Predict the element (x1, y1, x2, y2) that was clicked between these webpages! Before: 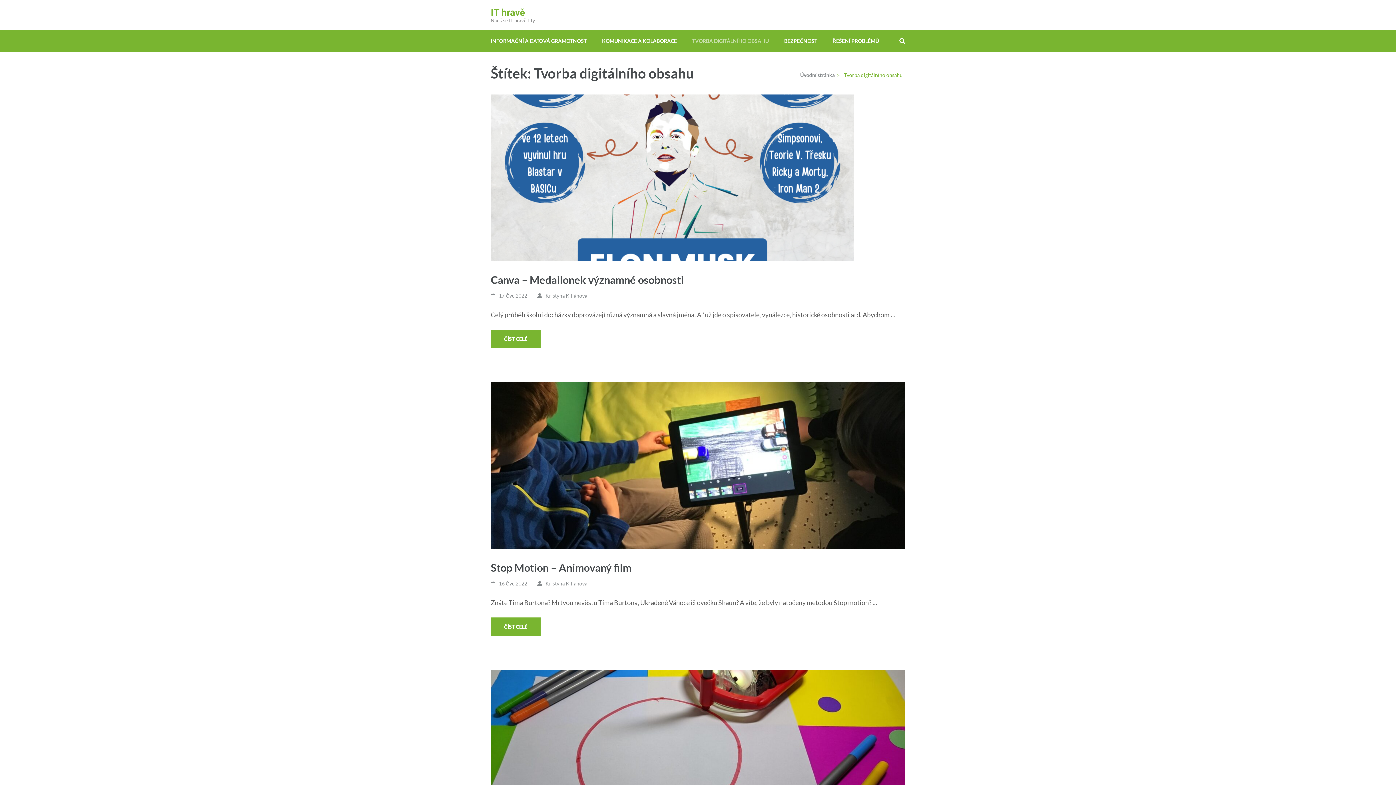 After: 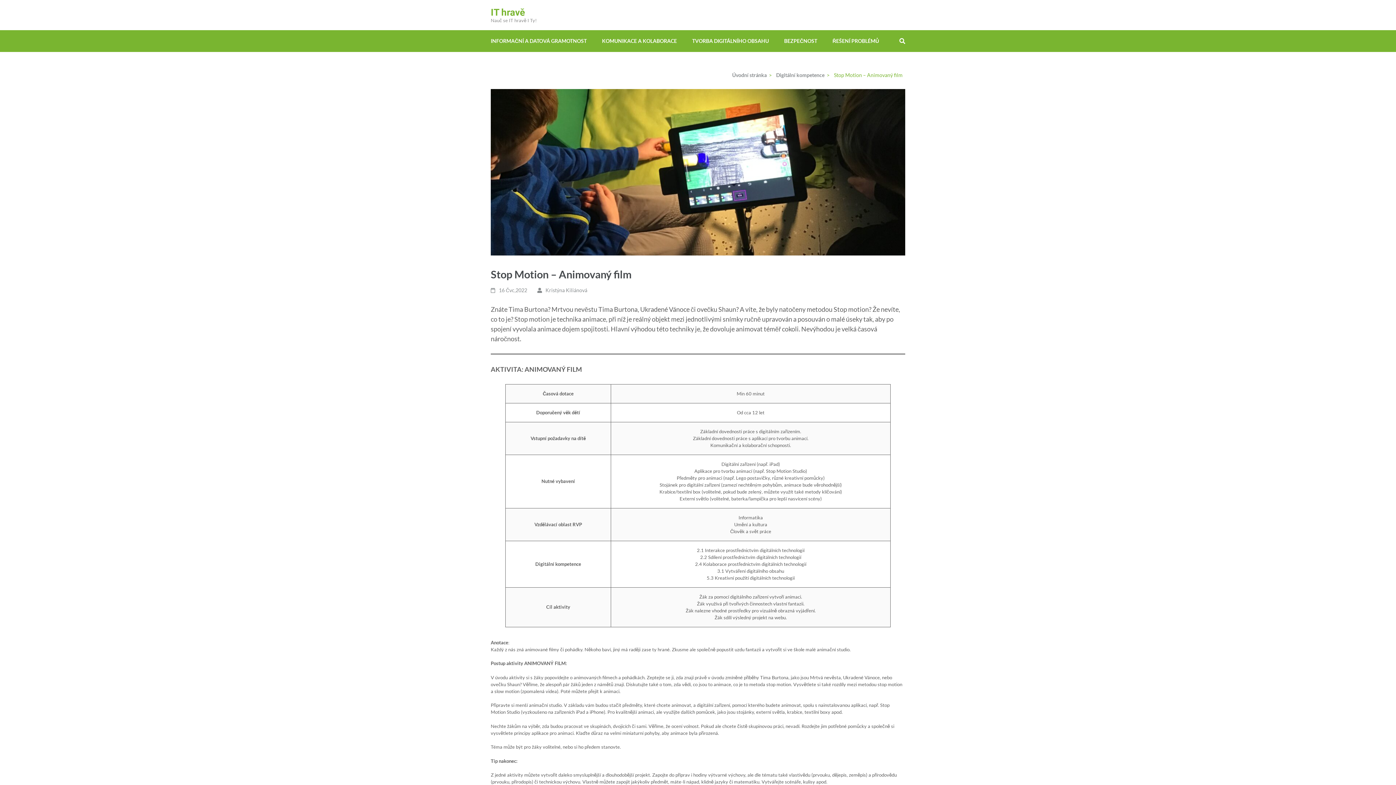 Action: label: 16 Čvc,2022 bbox: (499, 580, 527, 586)